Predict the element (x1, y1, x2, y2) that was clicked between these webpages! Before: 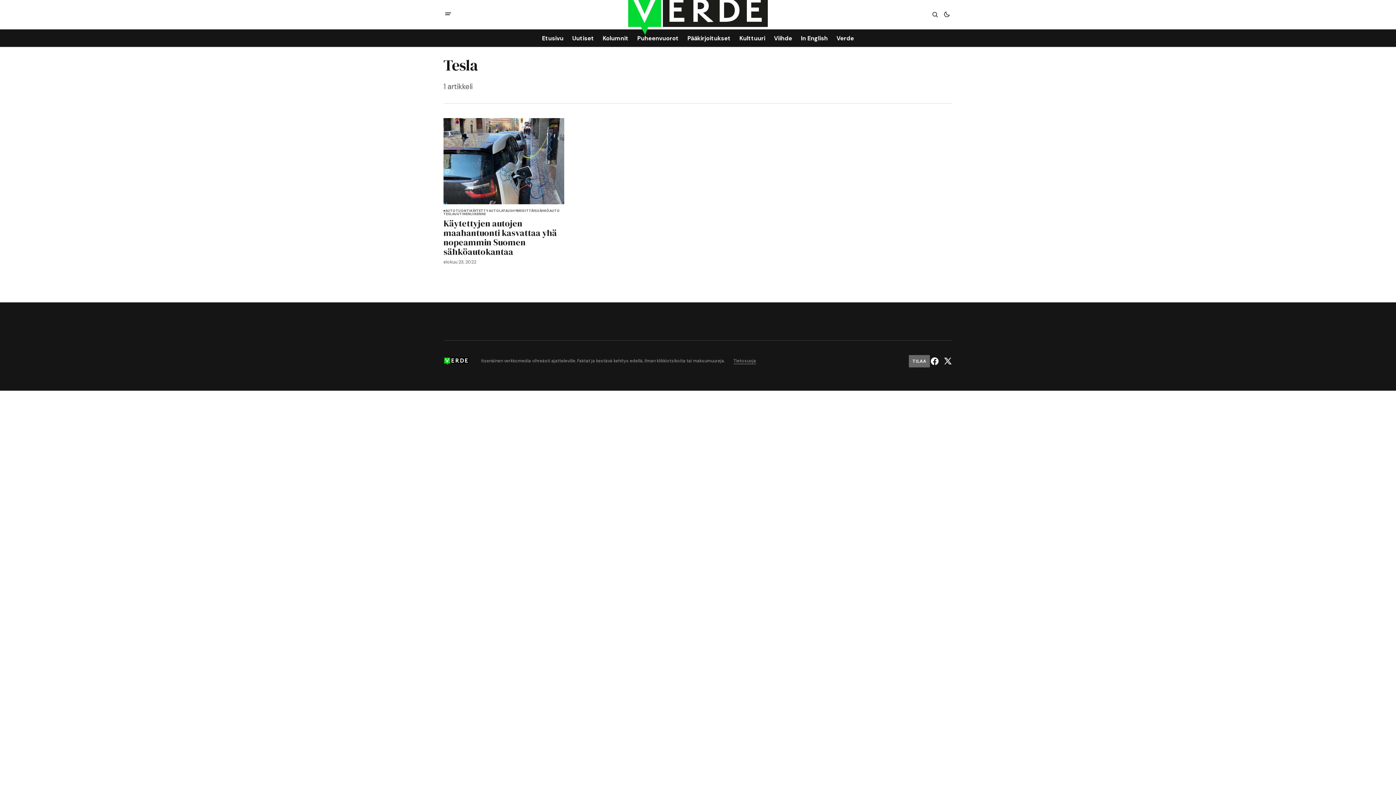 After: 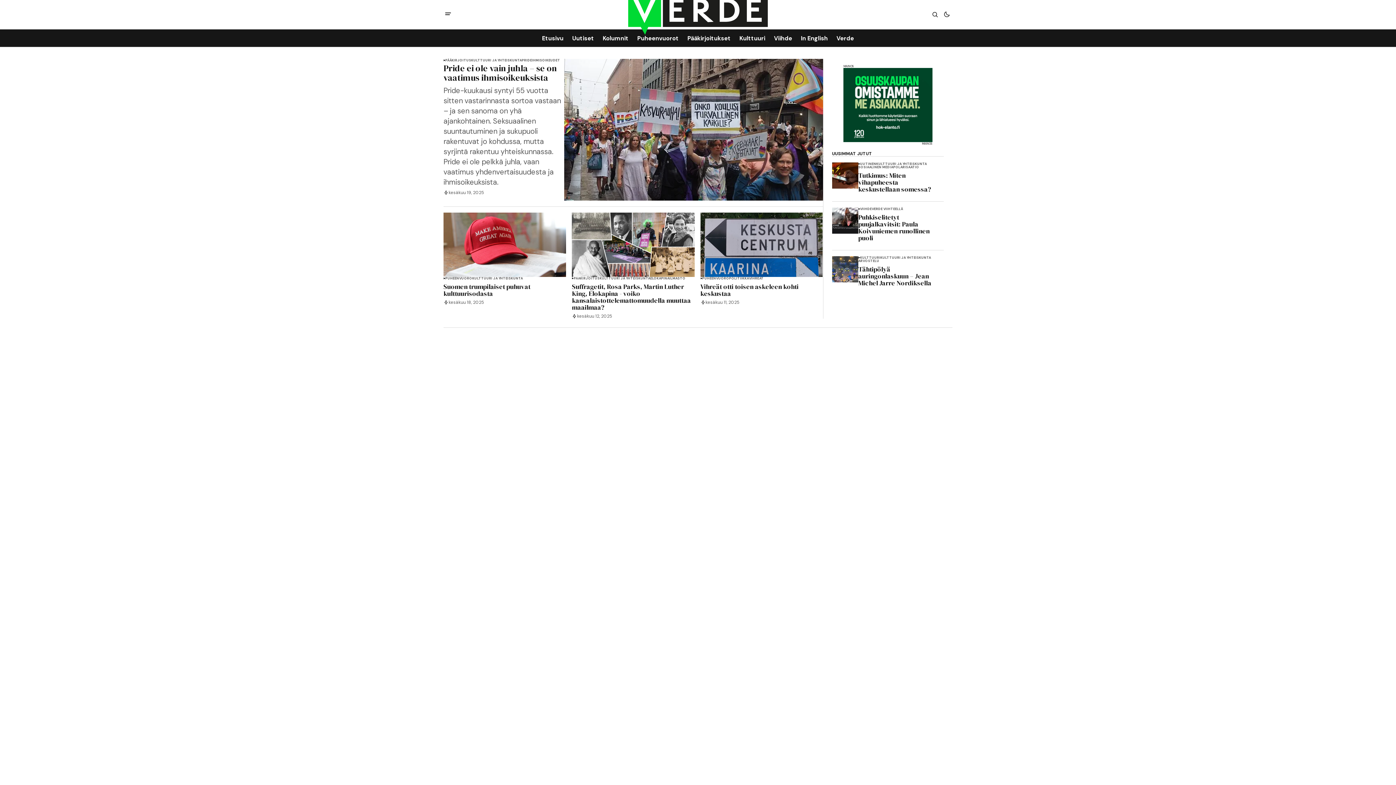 Action: bbox: (443, 355, 469, 367) label: Verde logo and home page link